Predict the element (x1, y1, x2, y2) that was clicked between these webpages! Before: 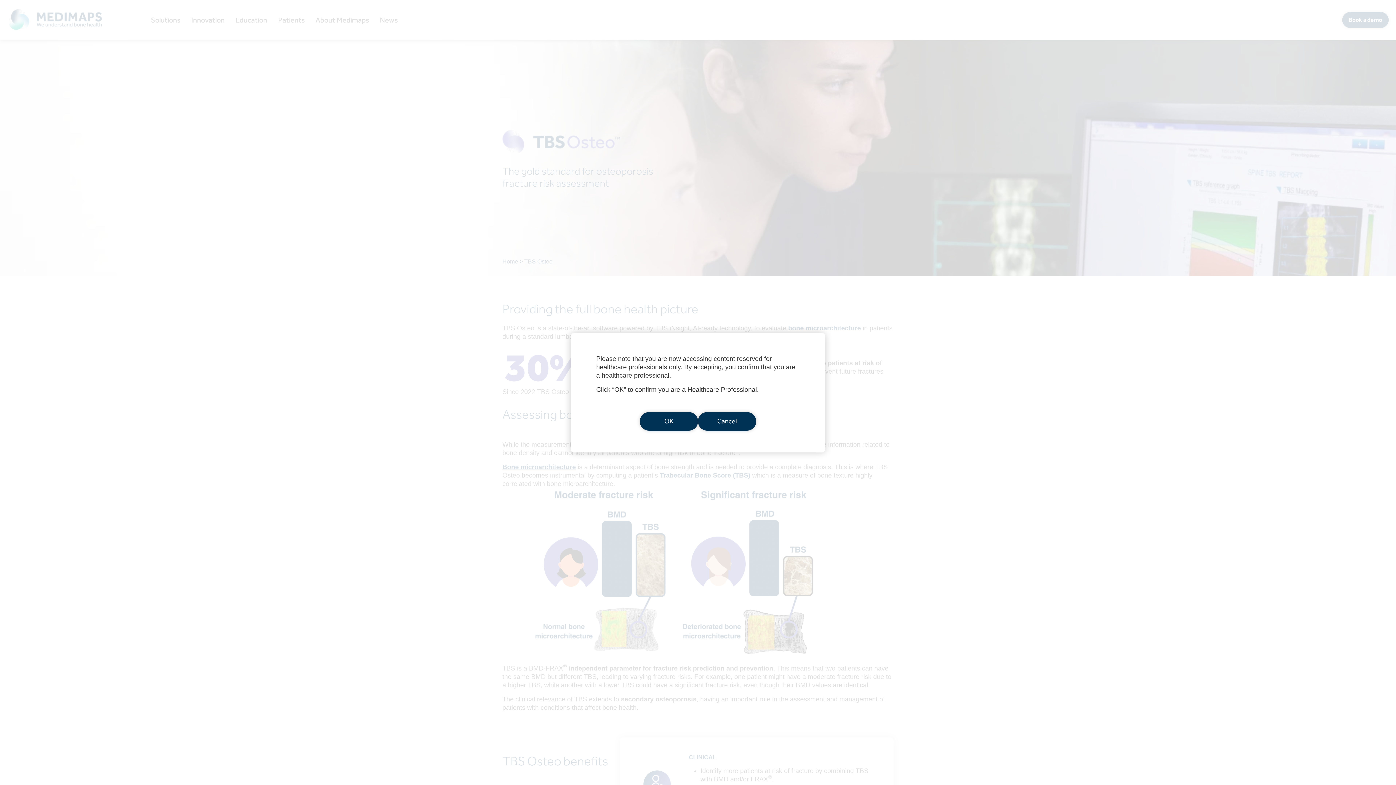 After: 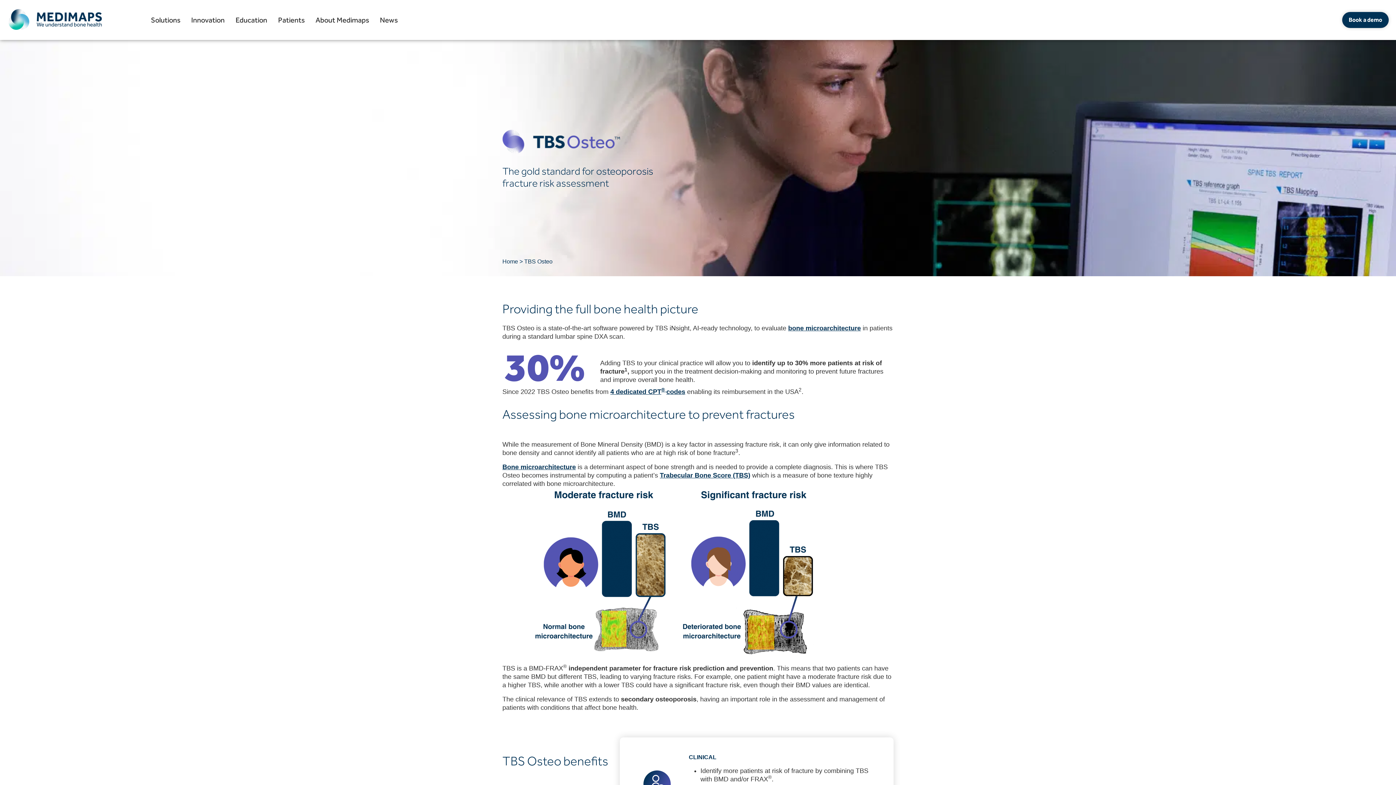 Action: bbox: (640, 412, 698, 430) label: OK